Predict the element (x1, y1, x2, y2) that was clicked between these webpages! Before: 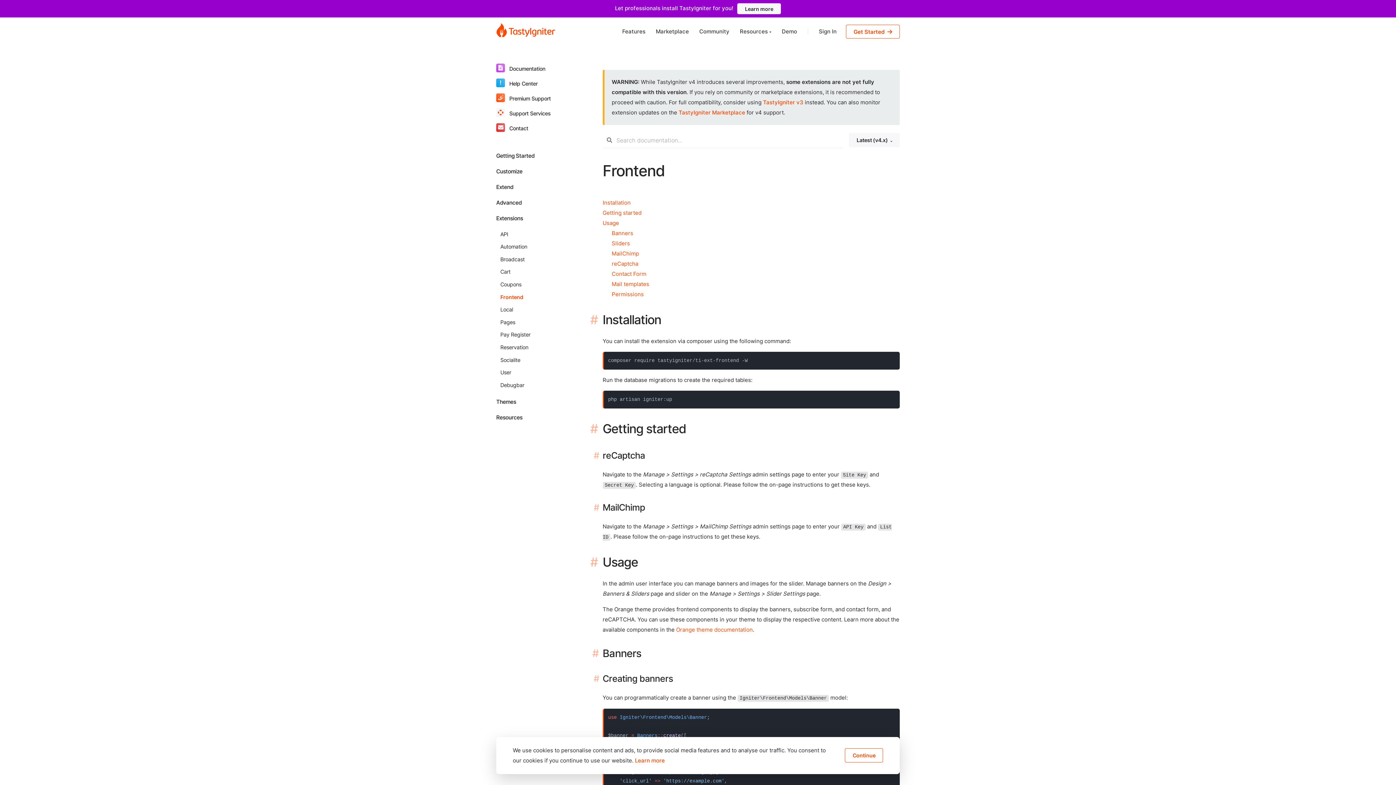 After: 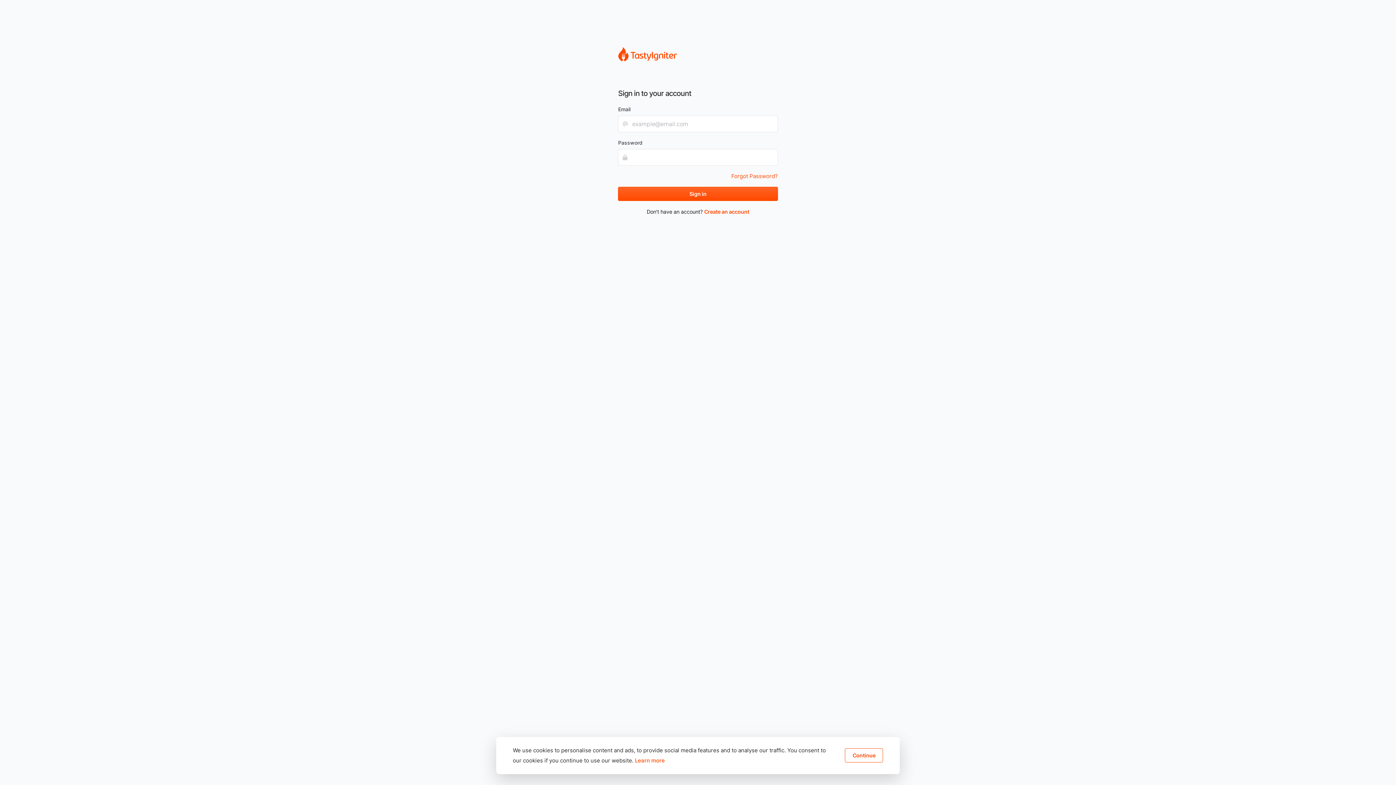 Action: bbox: (813, 21, 842, 42) label: Sign In